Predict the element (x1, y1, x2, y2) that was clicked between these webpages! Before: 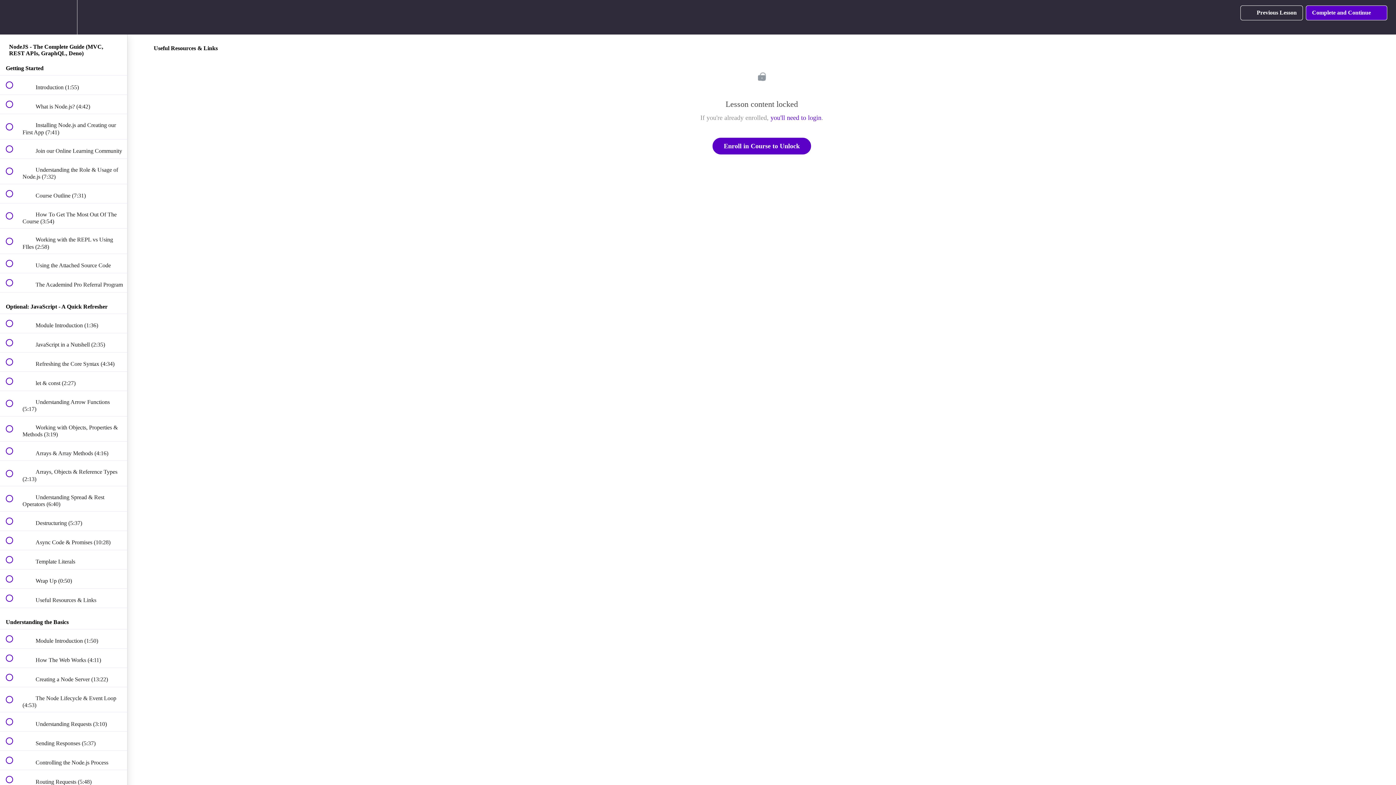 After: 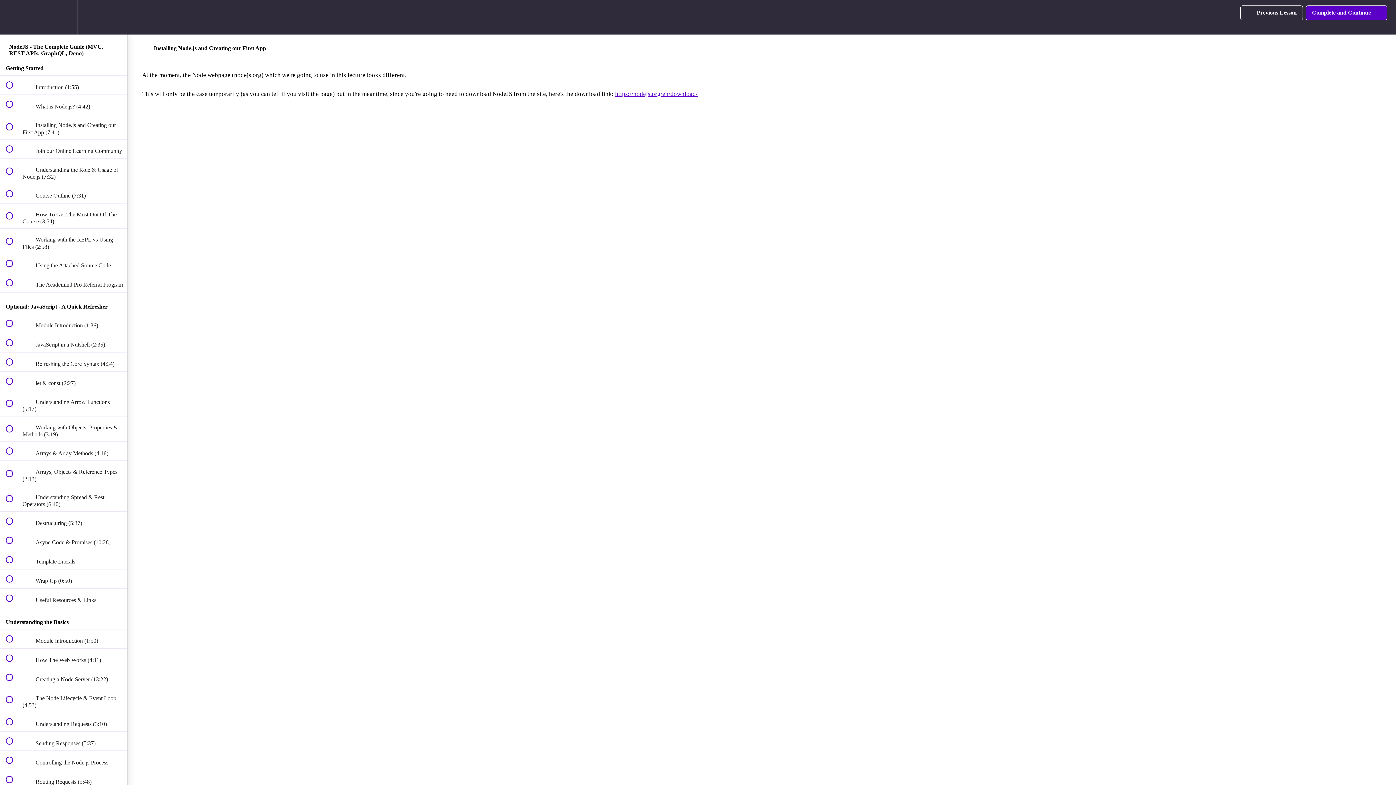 Action: bbox: (0, 114, 127, 139) label:  
 Installing Node.js and Creating our First App (7:41)